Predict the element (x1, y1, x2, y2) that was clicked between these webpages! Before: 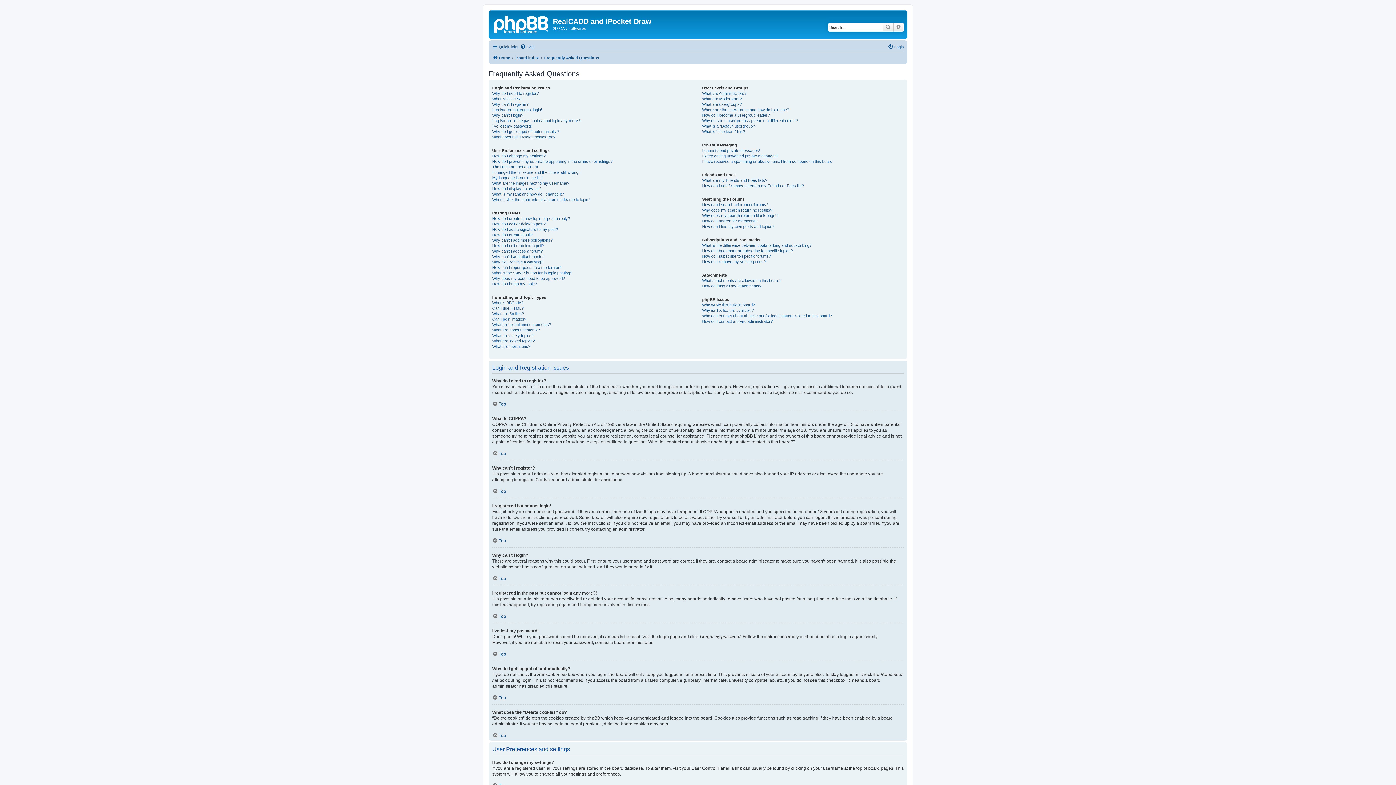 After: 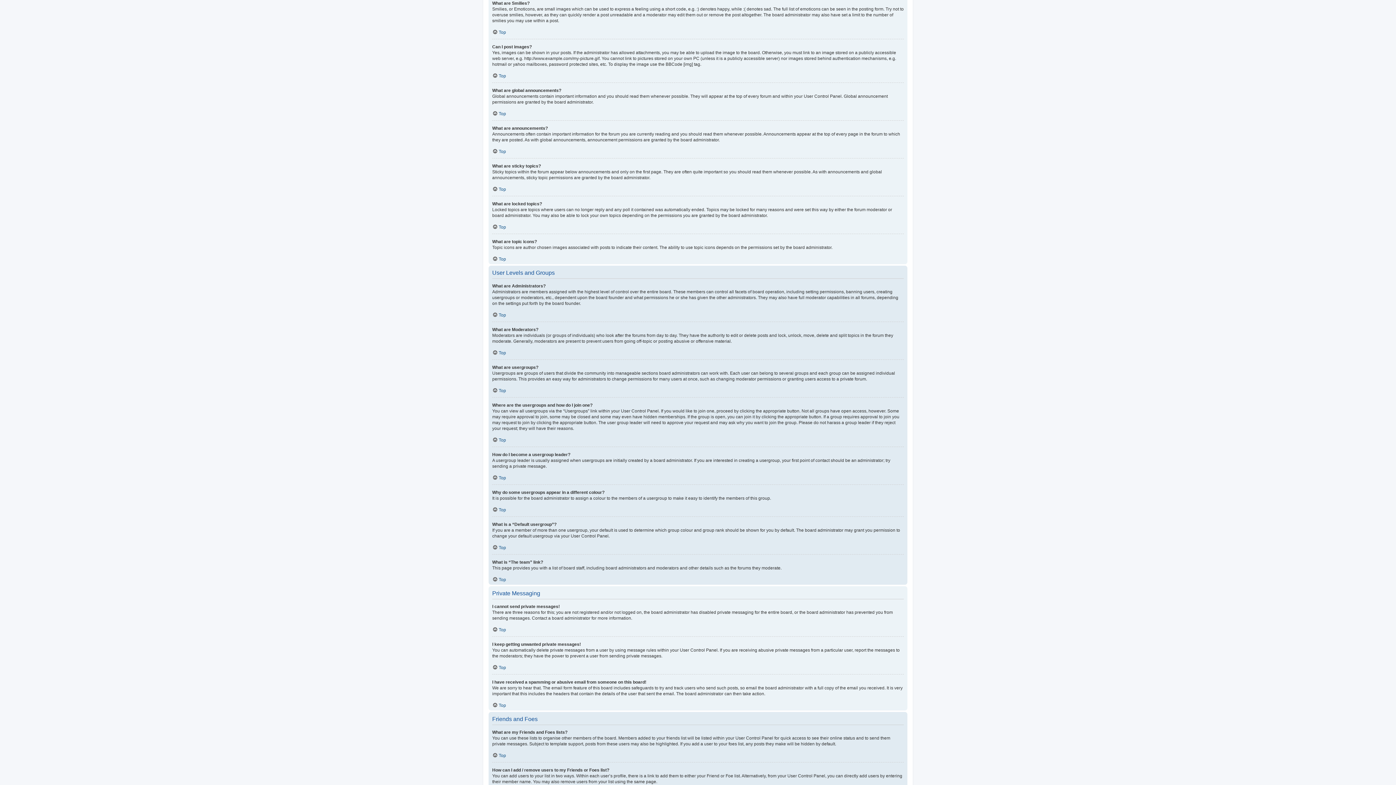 Action: bbox: (492, 311, 524, 316) label: What are Smilies?